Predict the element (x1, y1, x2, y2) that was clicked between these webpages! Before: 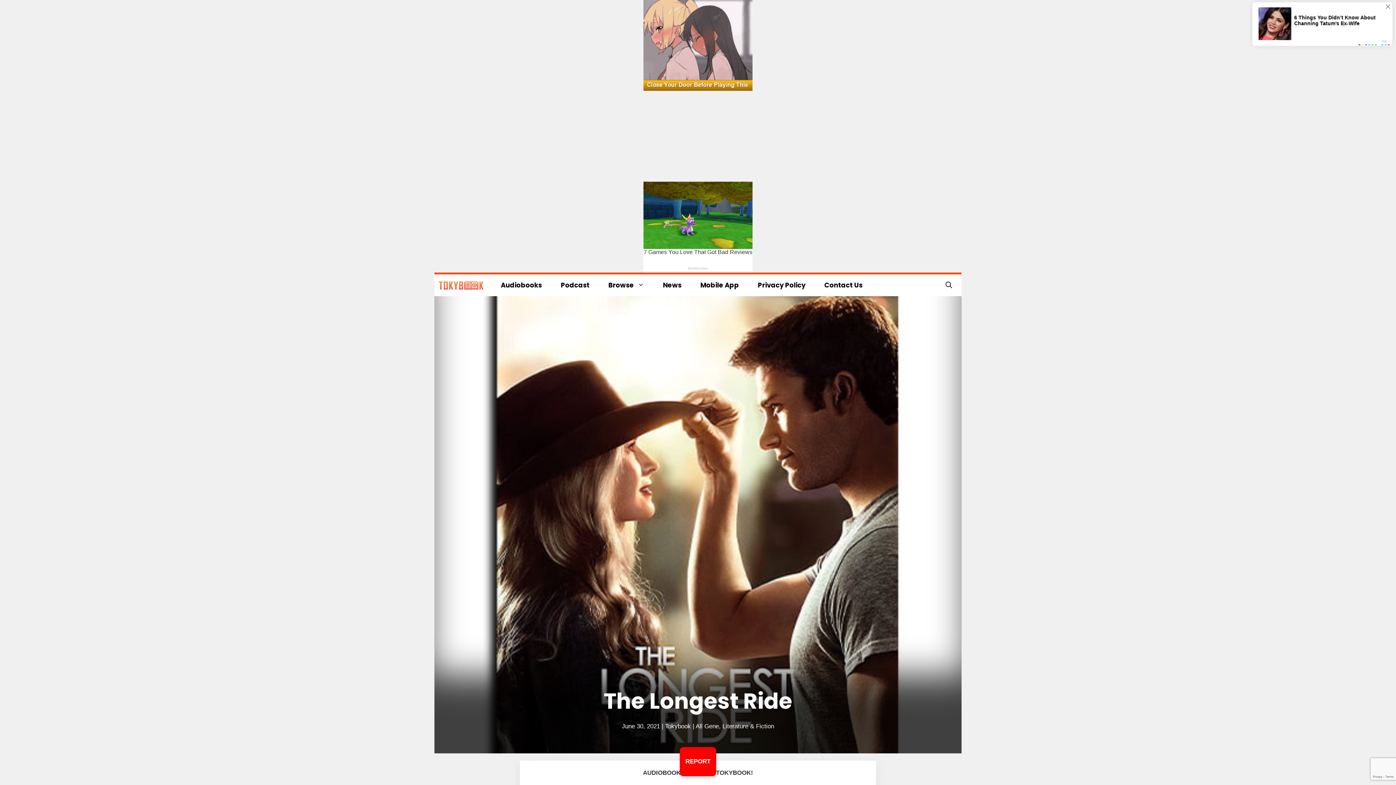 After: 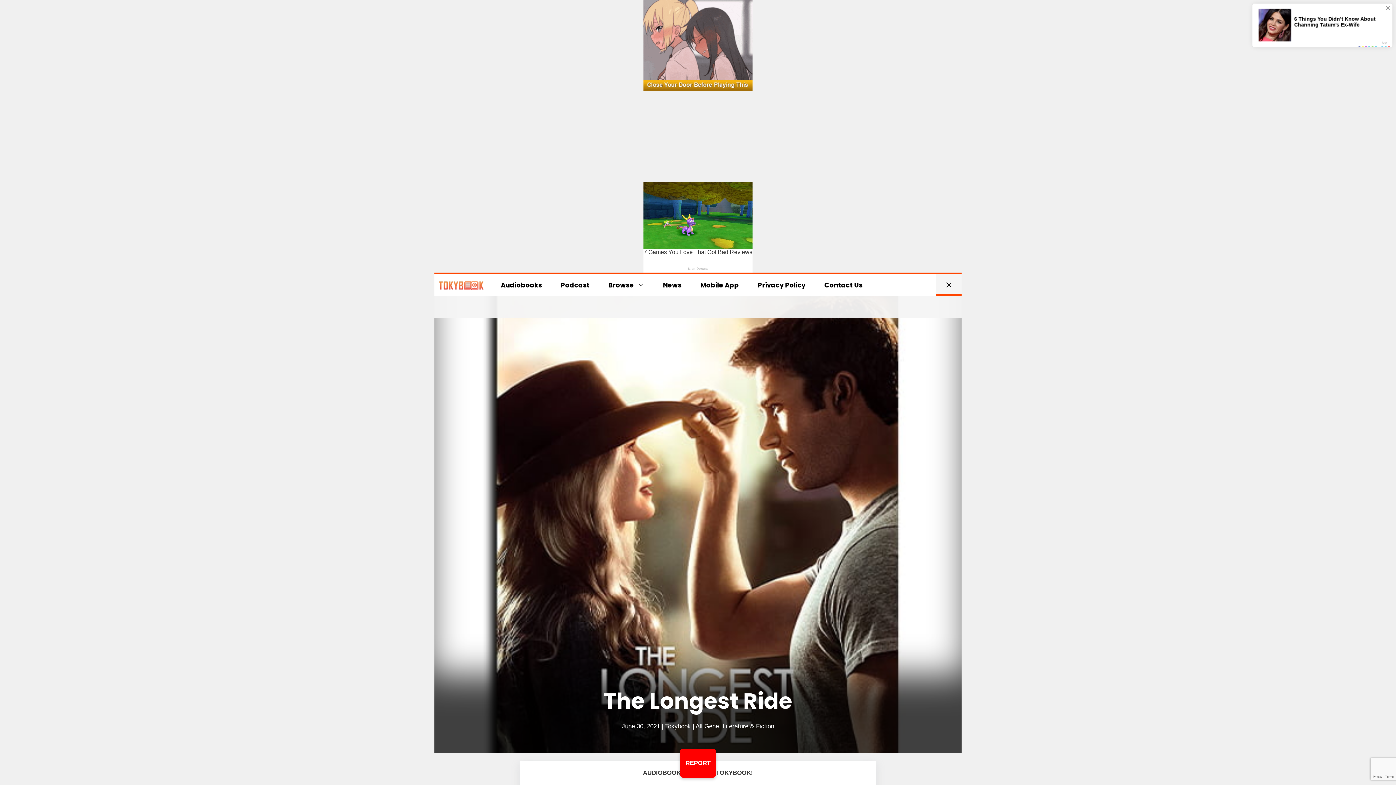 Action: bbox: (936, 274, 961, 296) label: Open Search Bar